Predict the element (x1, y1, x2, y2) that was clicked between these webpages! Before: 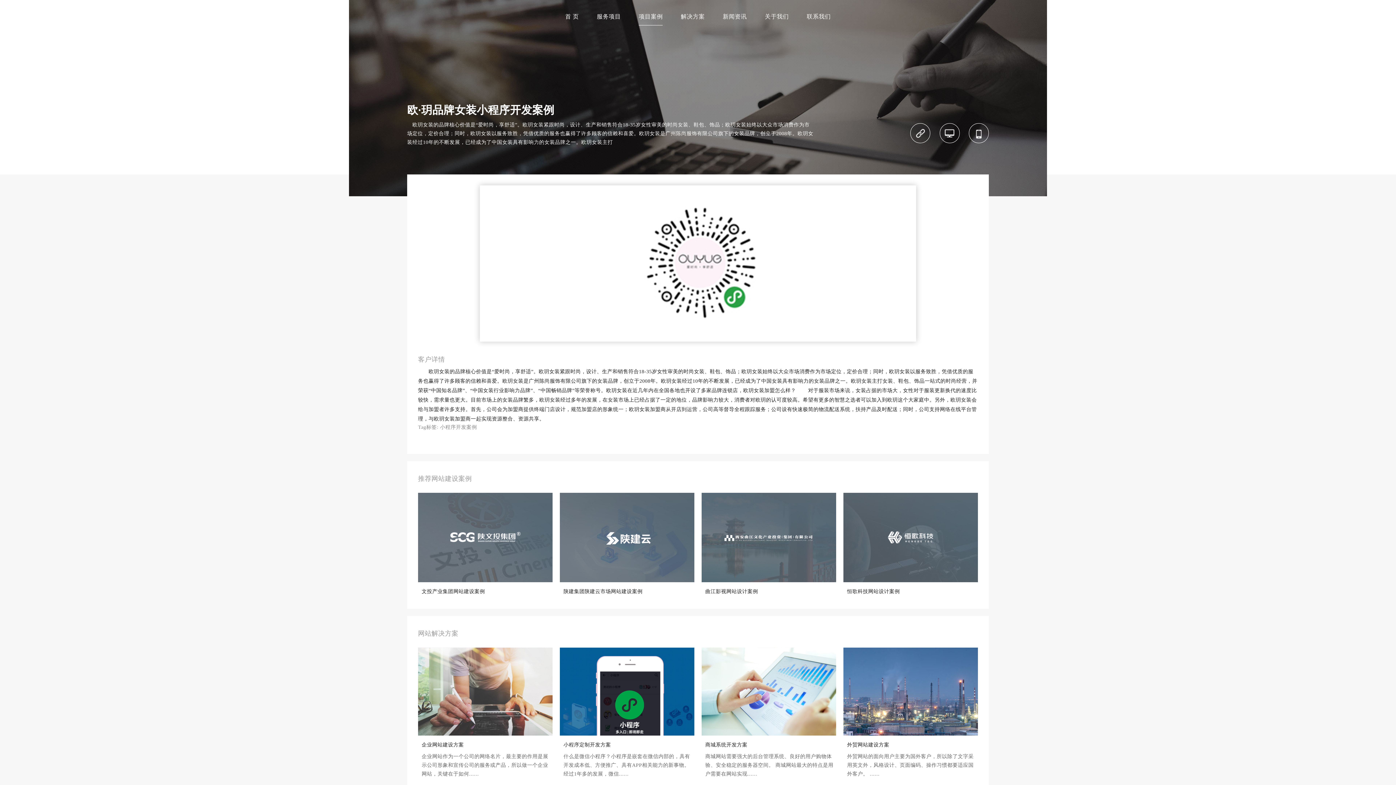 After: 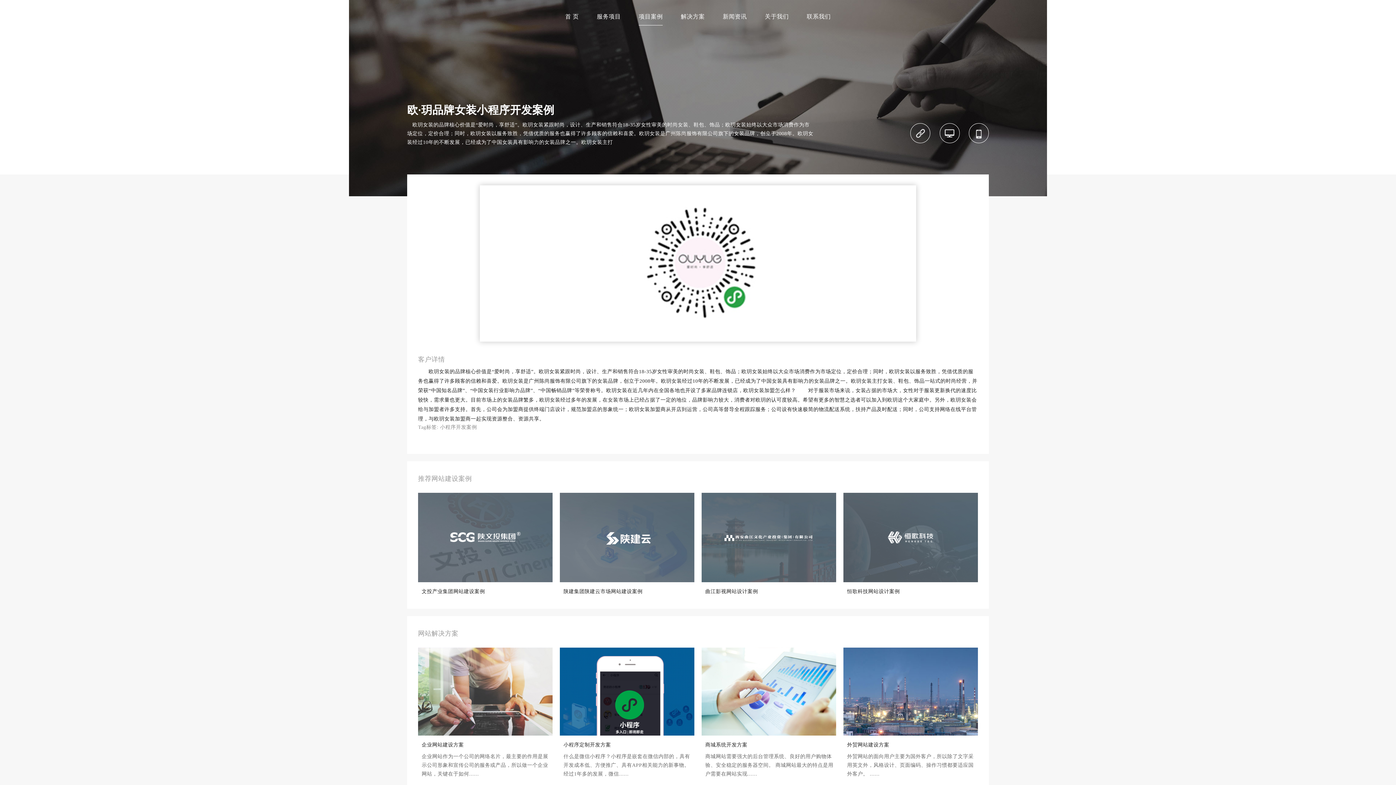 Action: bbox: (910, 123, 930, 143)